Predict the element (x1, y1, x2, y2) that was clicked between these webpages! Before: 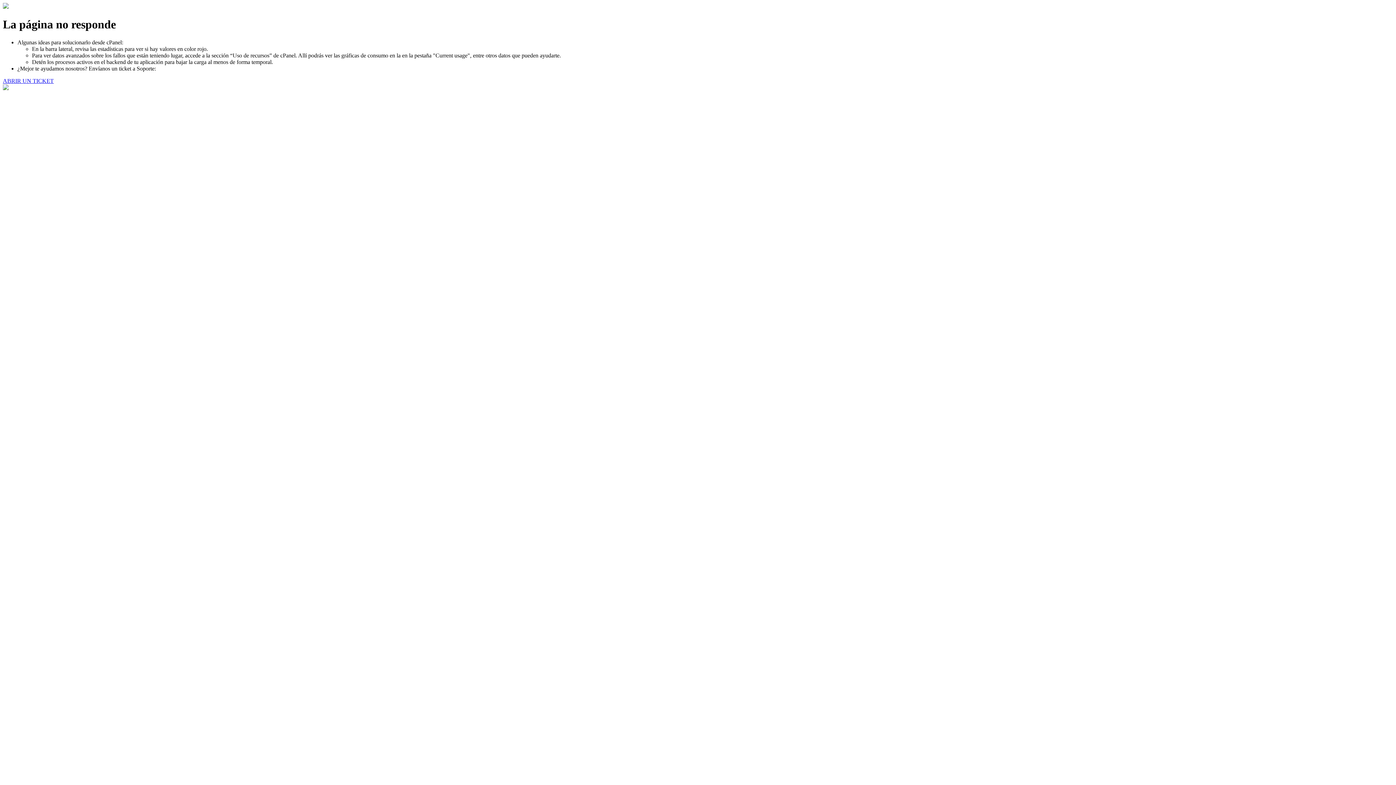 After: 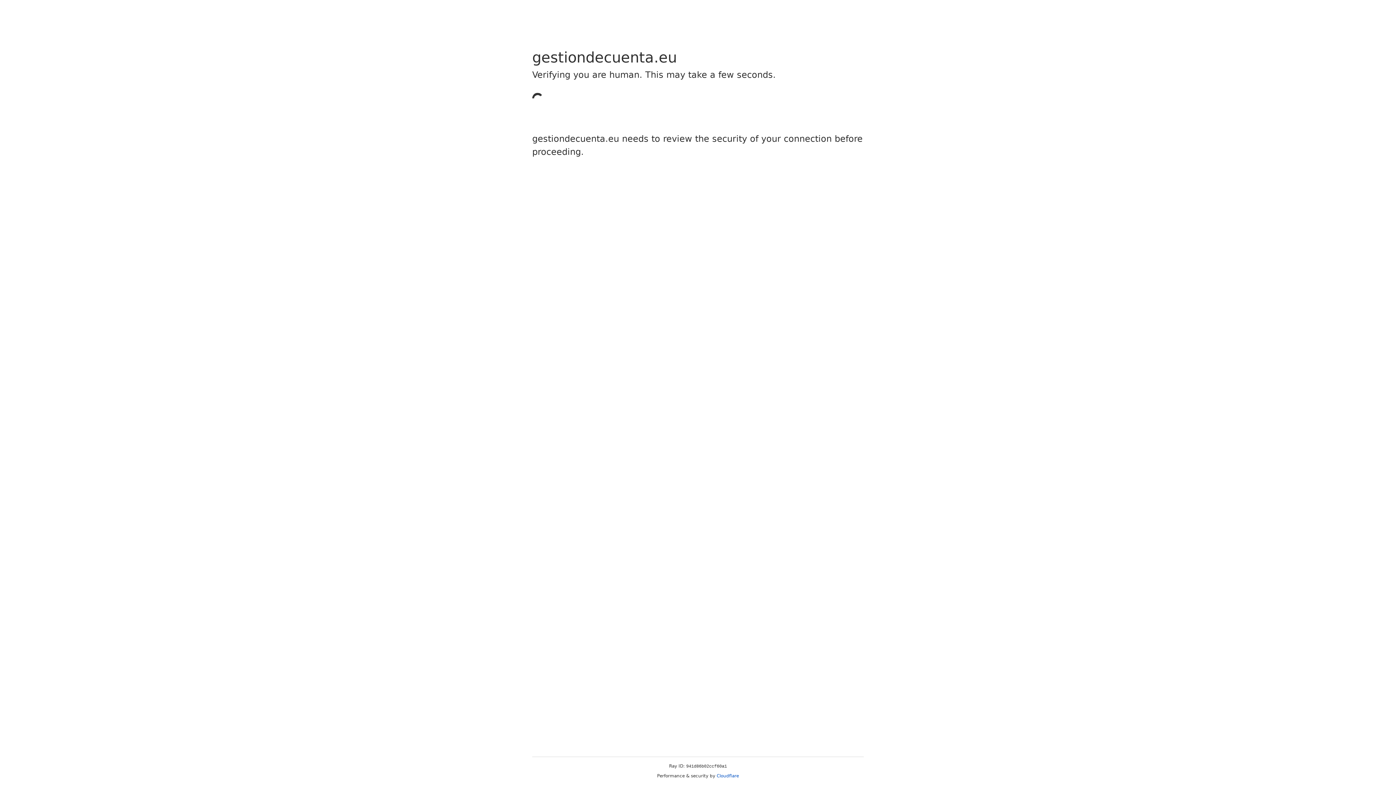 Action: label: ABRIR UN TICKET bbox: (2, 77, 53, 83)